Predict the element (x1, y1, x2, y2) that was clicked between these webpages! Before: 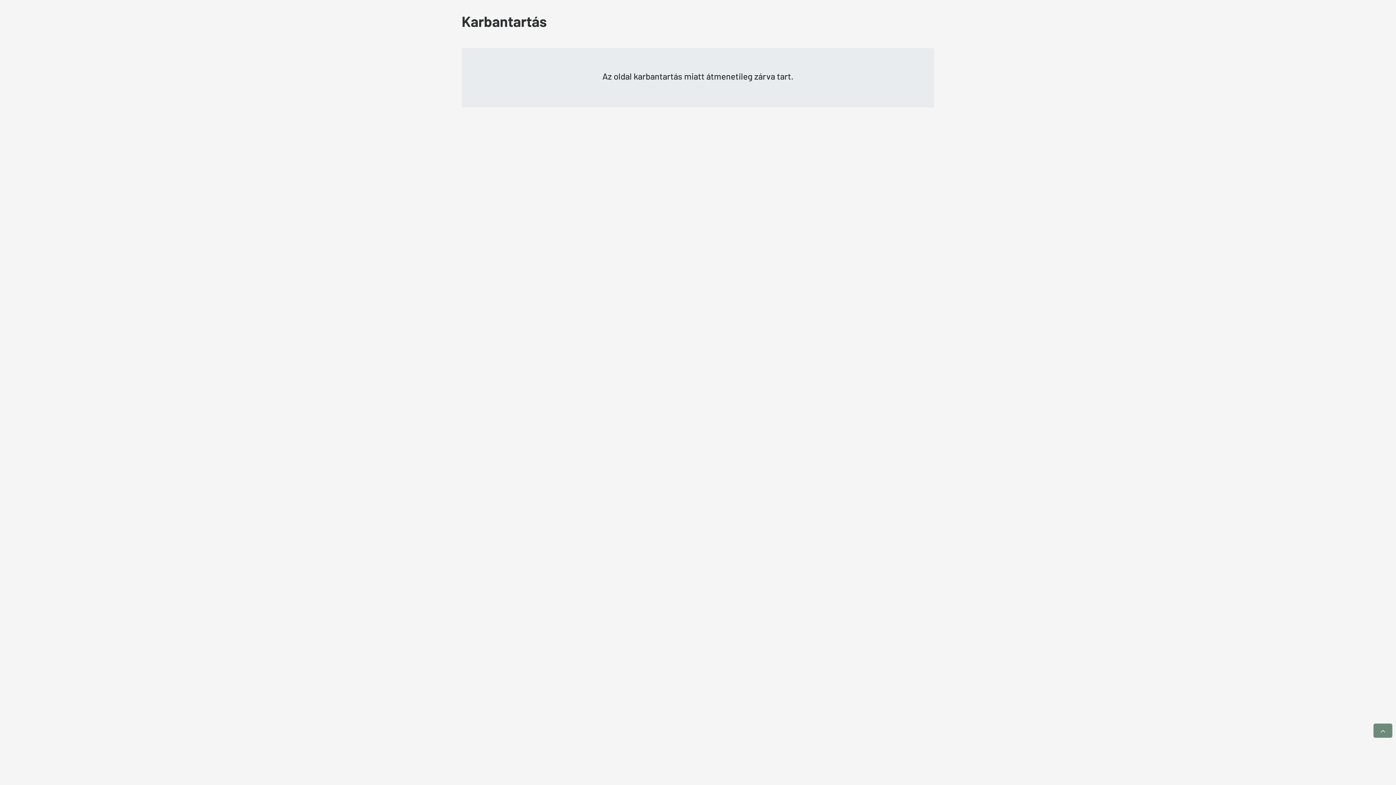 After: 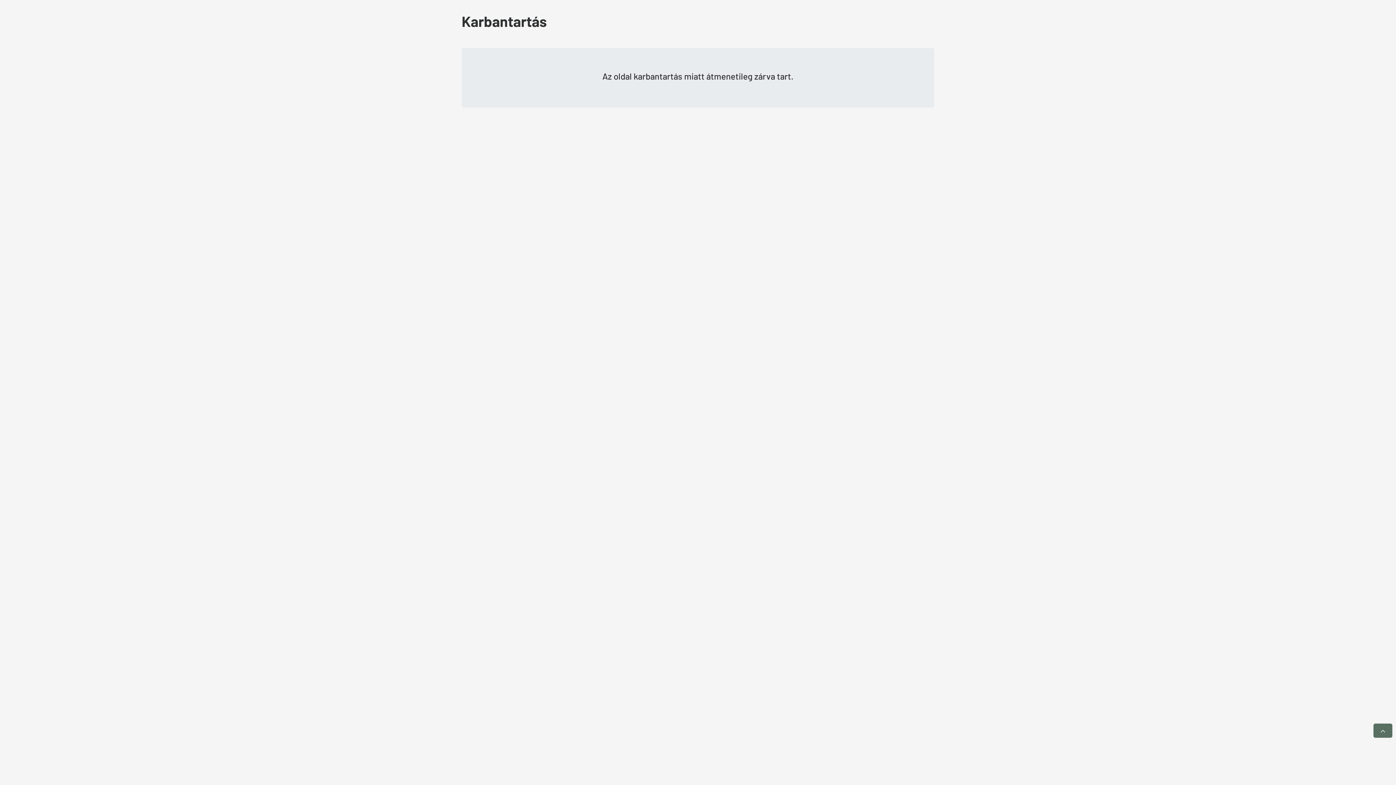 Action: bbox: (1373, 724, 1392, 738)